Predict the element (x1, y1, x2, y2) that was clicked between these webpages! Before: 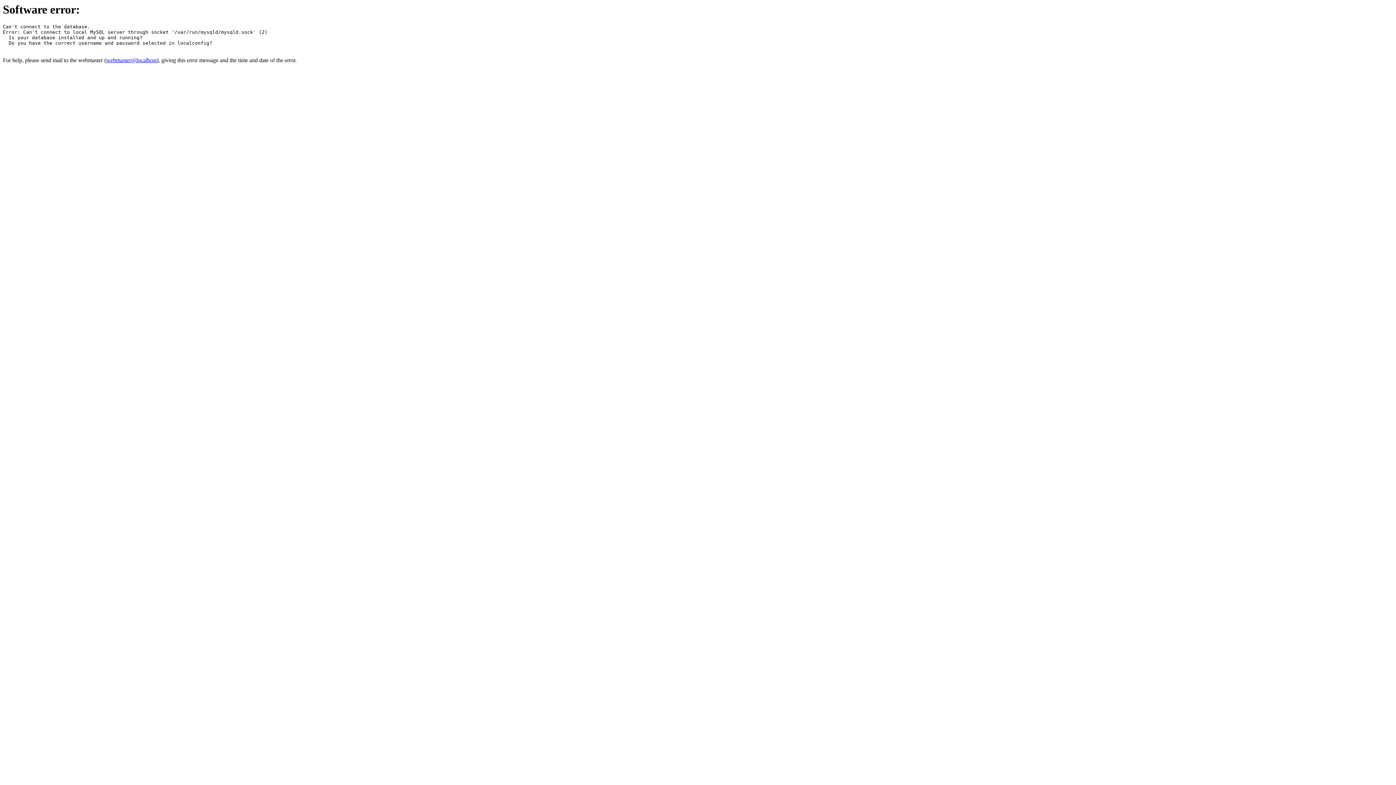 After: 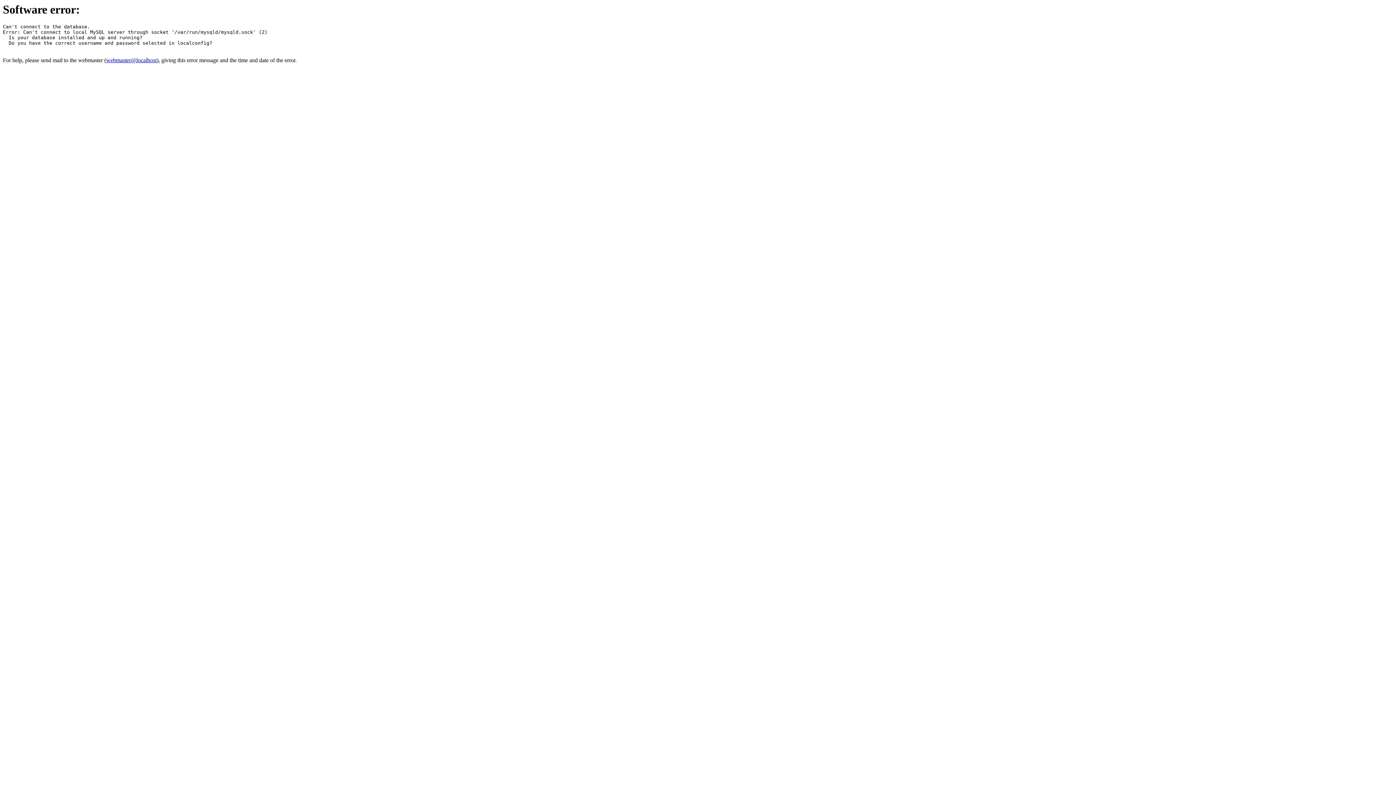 Action: label: webmaster@localhost bbox: (106, 57, 156, 63)